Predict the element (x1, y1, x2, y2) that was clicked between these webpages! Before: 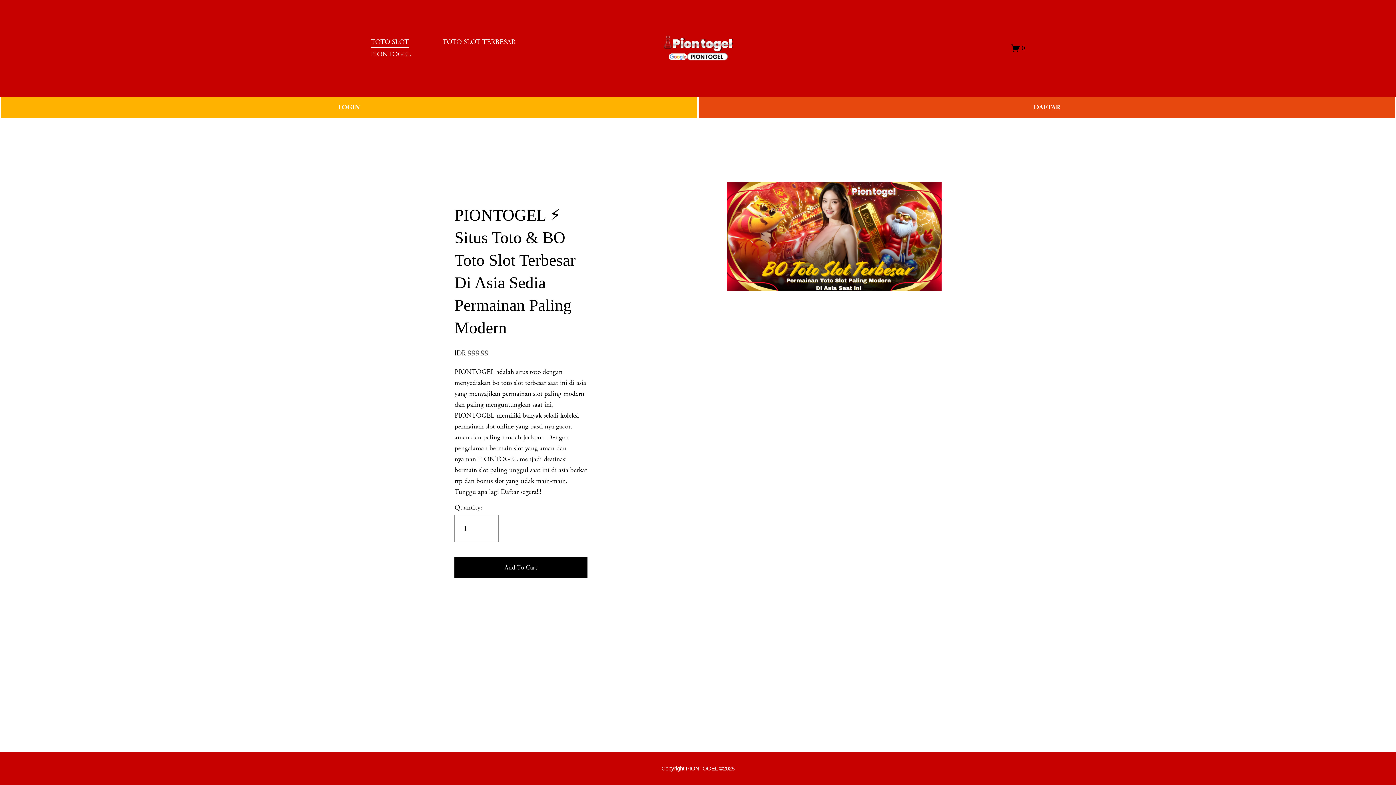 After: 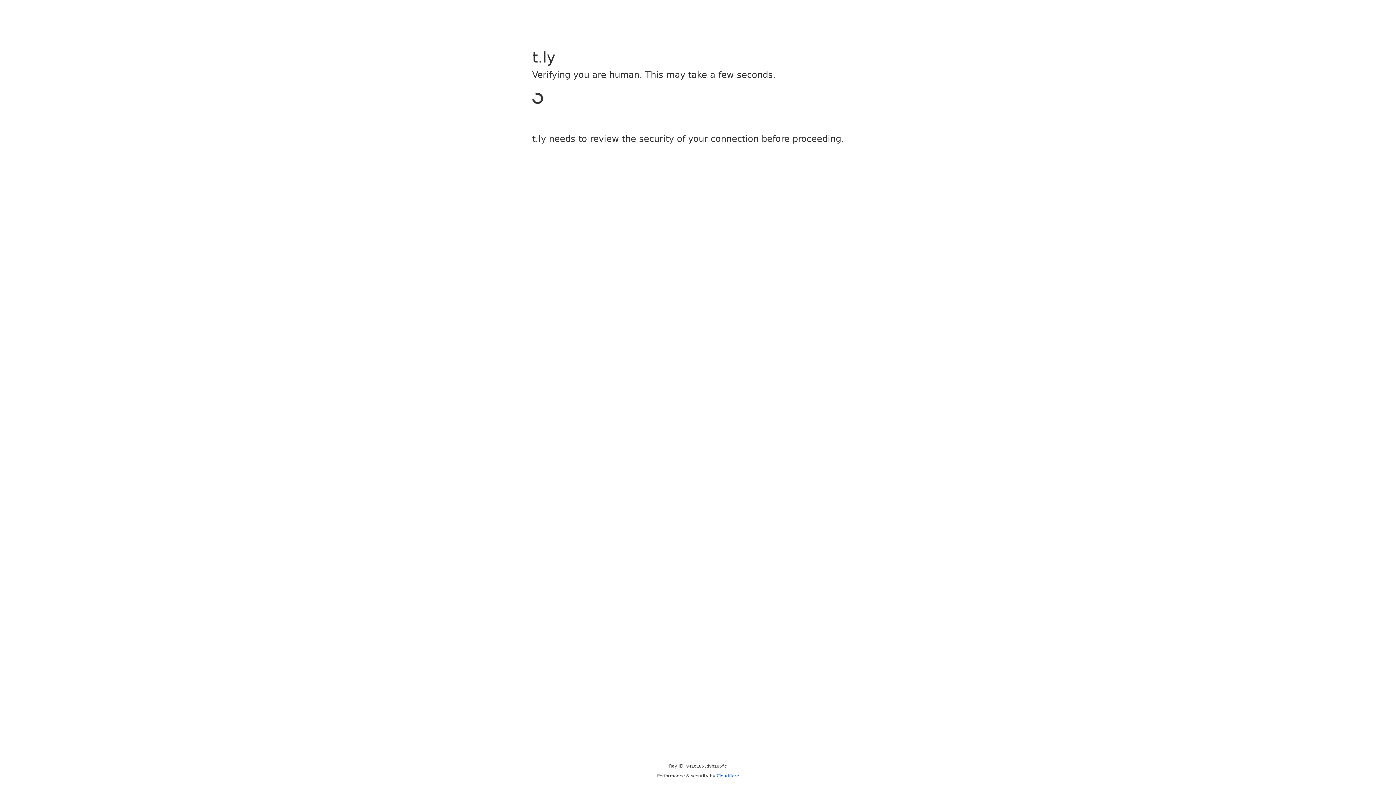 Action: label: LOGIN bbox: (0, 96, 698, 118)